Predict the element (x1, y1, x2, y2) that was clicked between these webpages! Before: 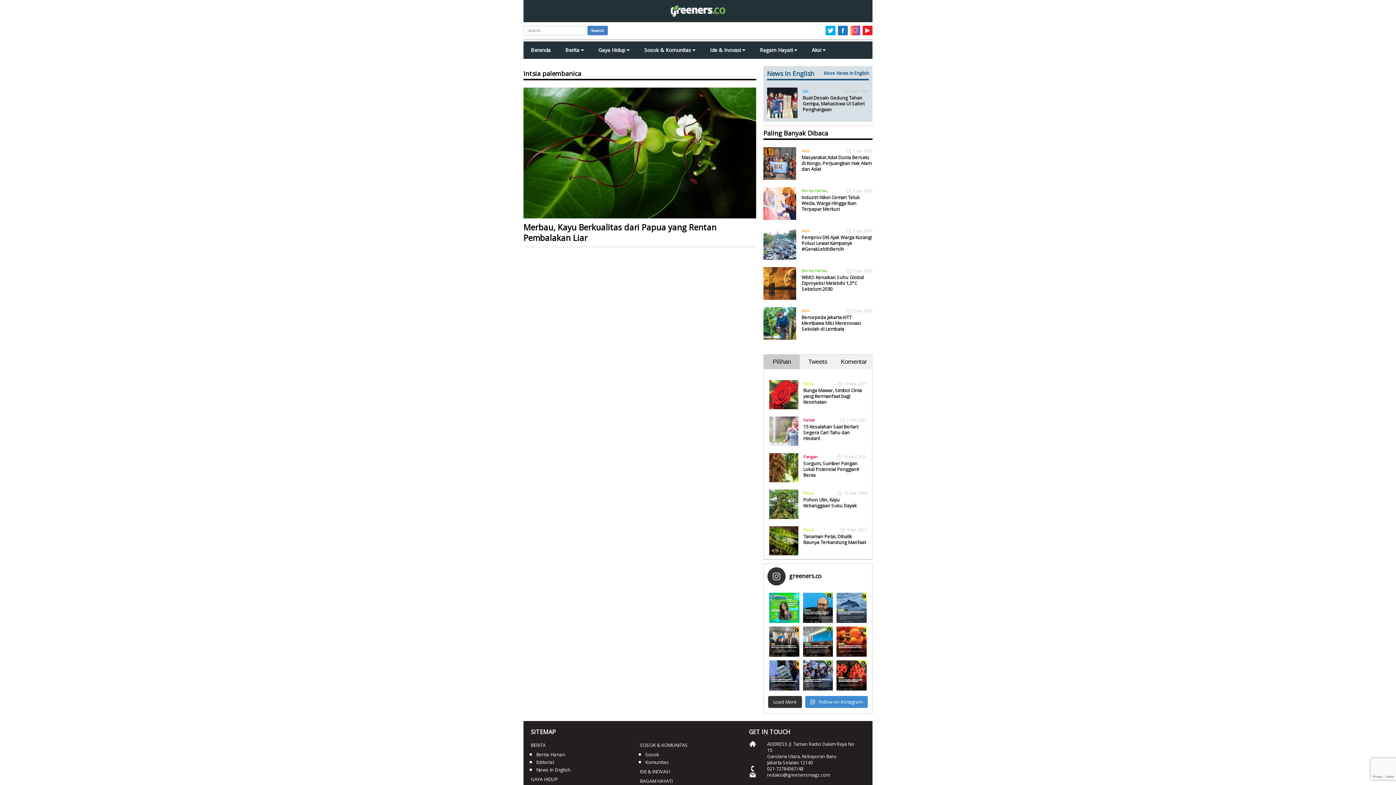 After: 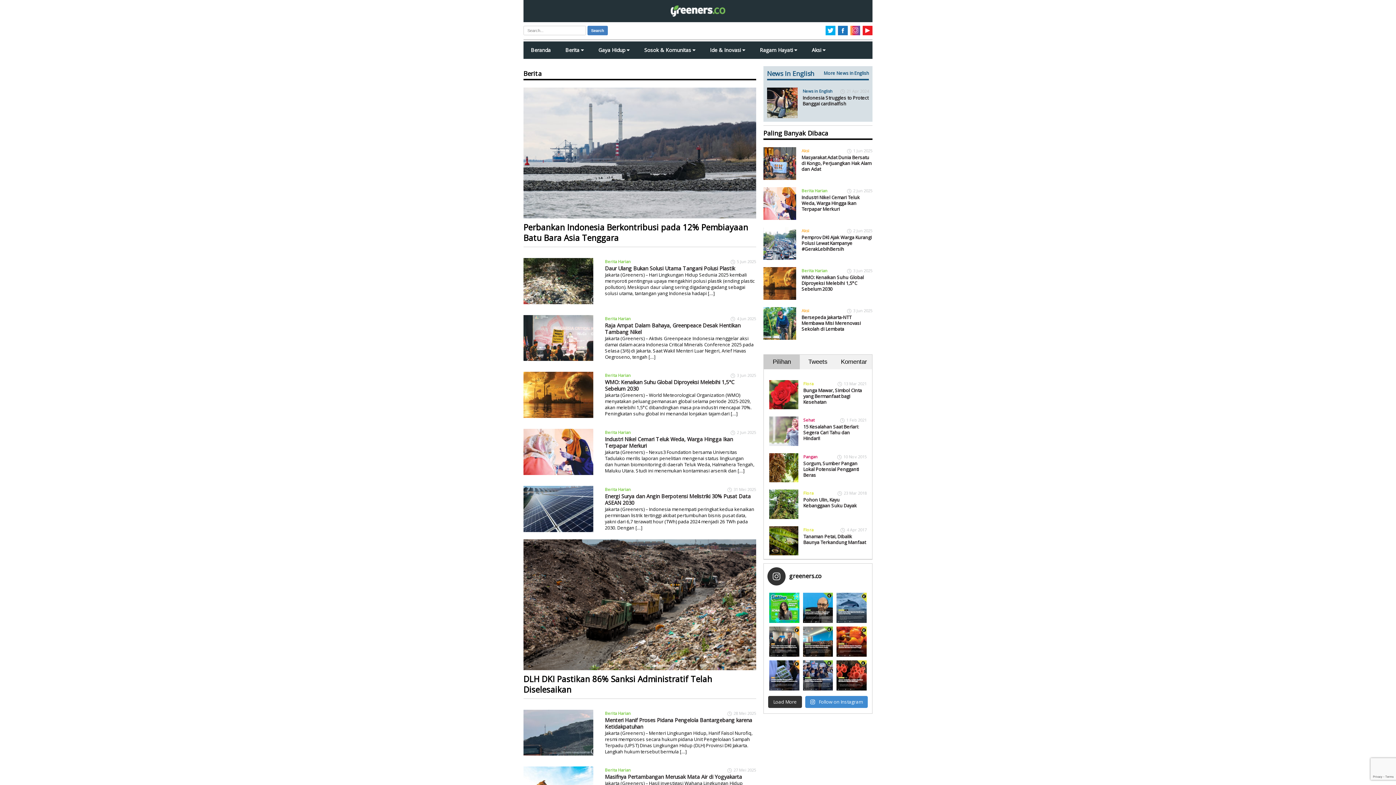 Action: label: BERITA bbox: (530, 742, 545, 748)